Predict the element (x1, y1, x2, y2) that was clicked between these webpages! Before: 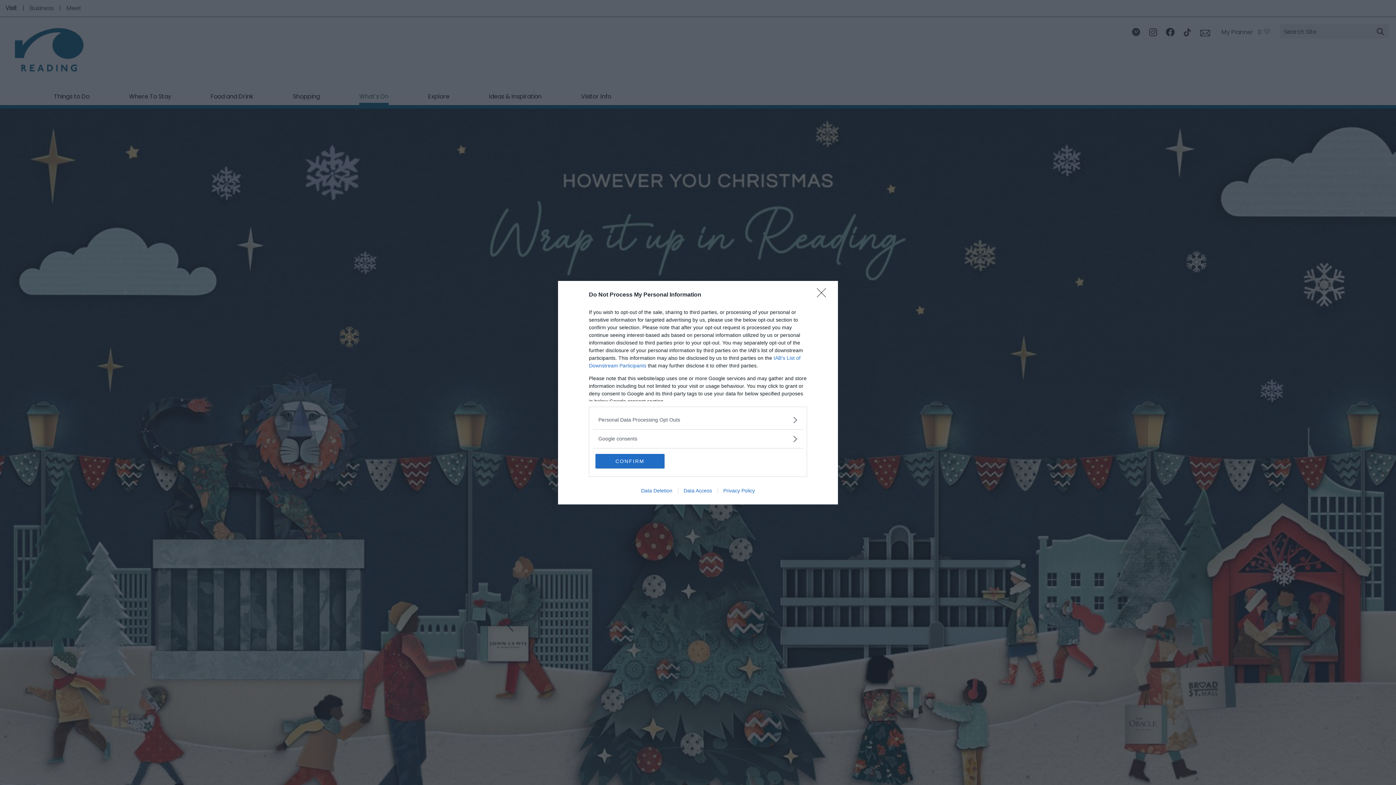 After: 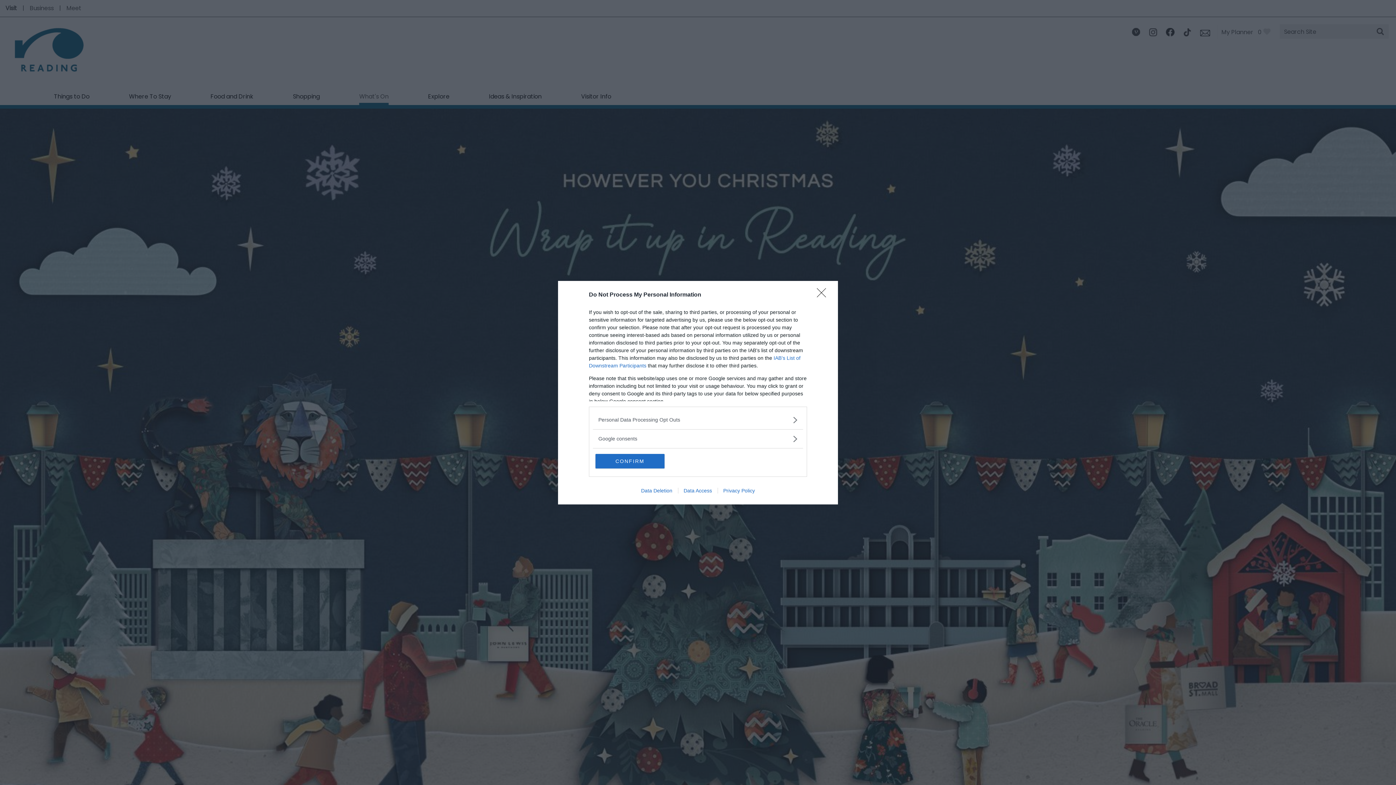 Action: bbox: (635, 487, 678, 493) label: Data Deletion